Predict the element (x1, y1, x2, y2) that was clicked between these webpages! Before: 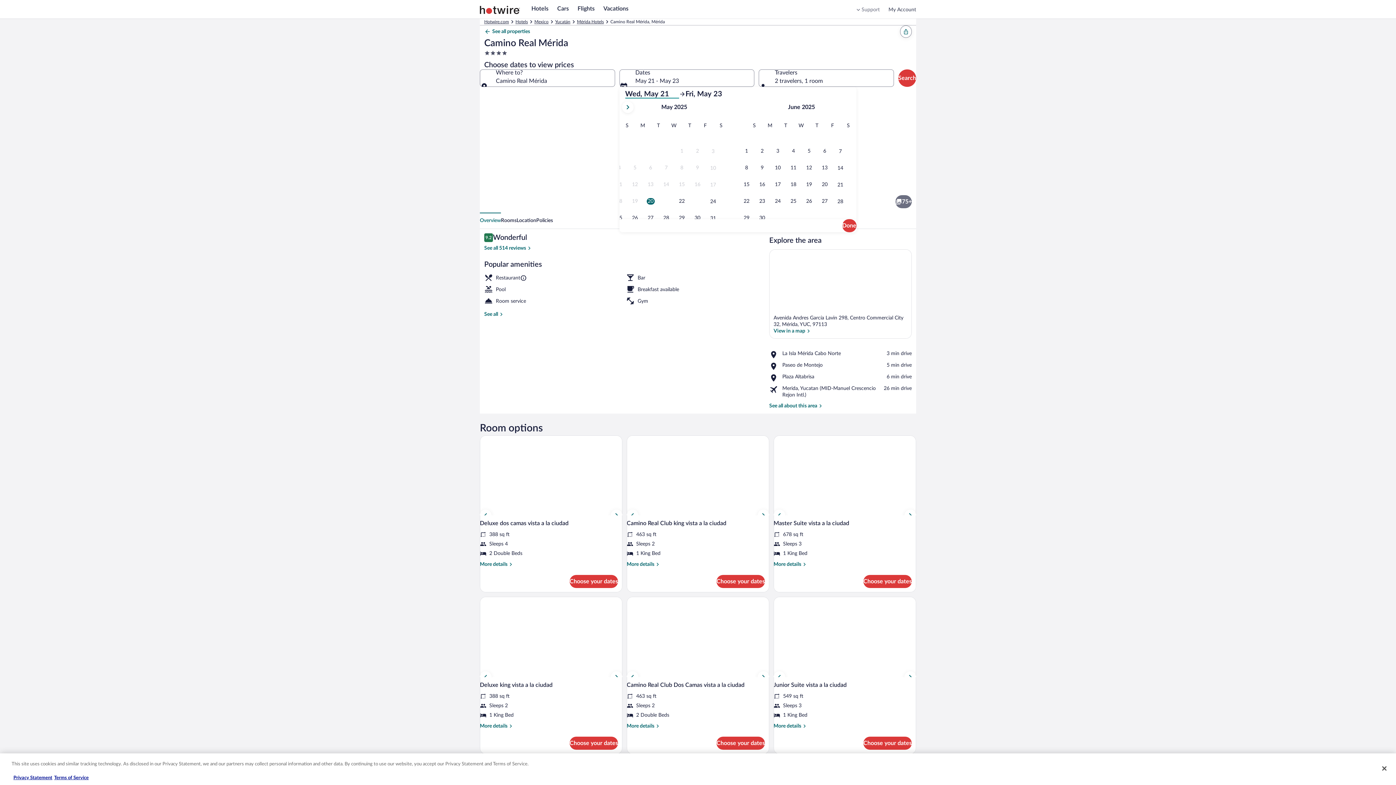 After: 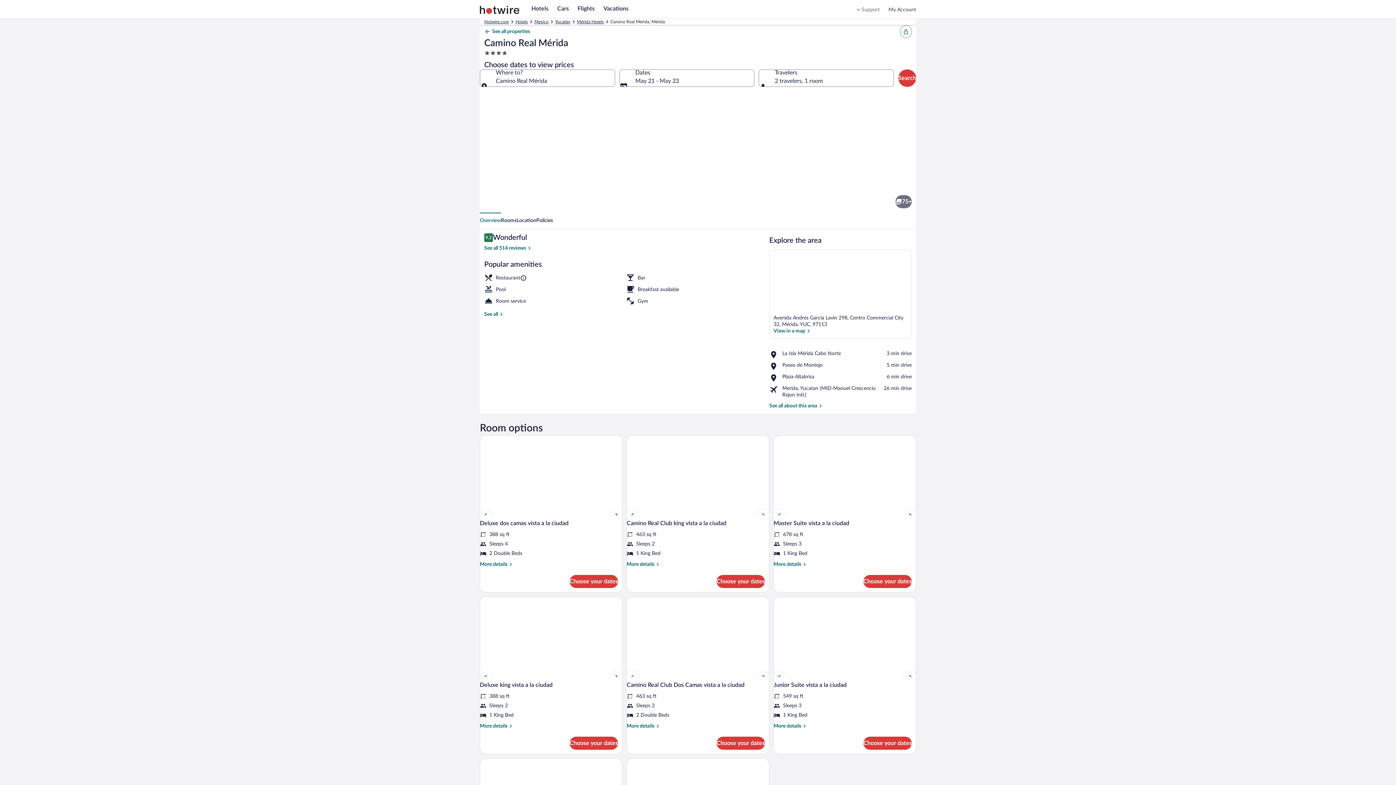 Action: bbox: (1376, 760, 1392, 776) label: Close